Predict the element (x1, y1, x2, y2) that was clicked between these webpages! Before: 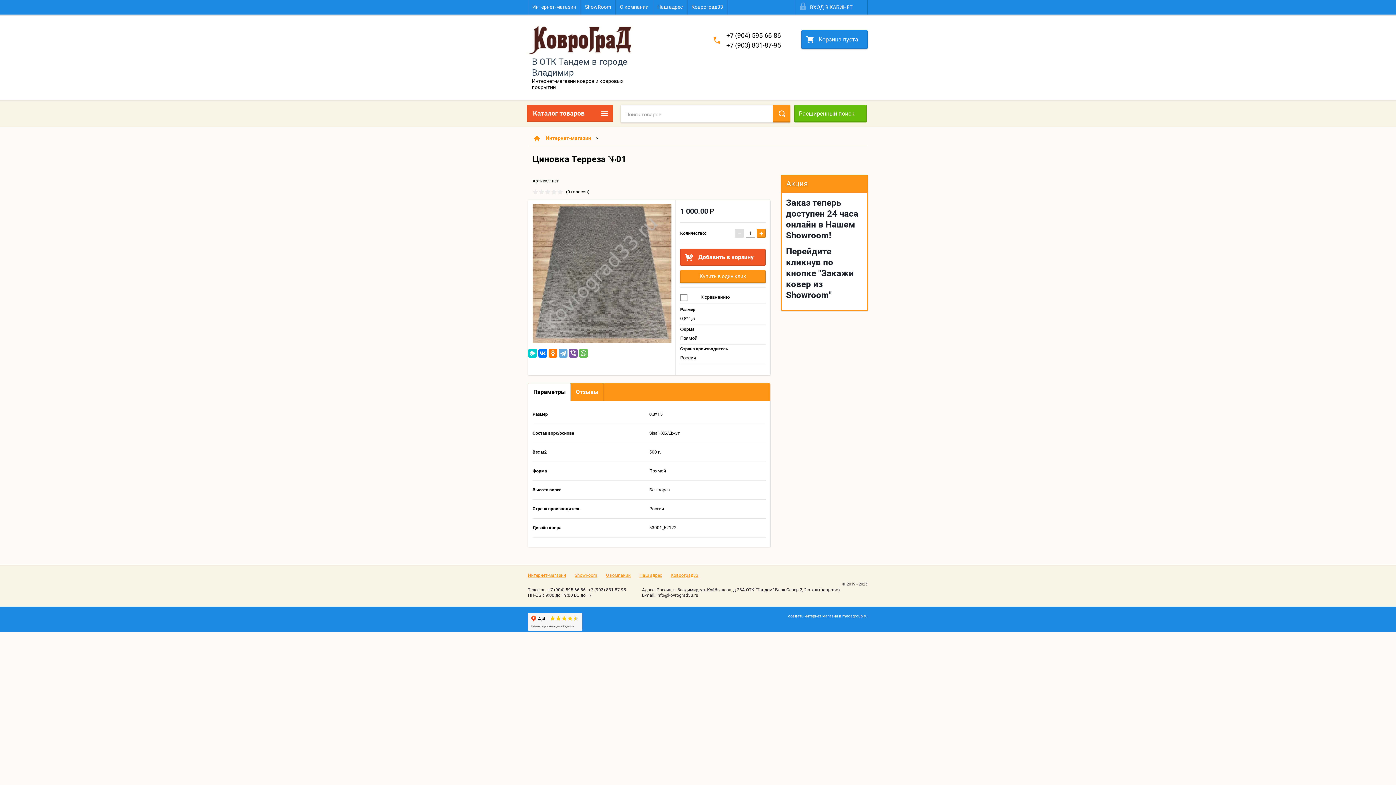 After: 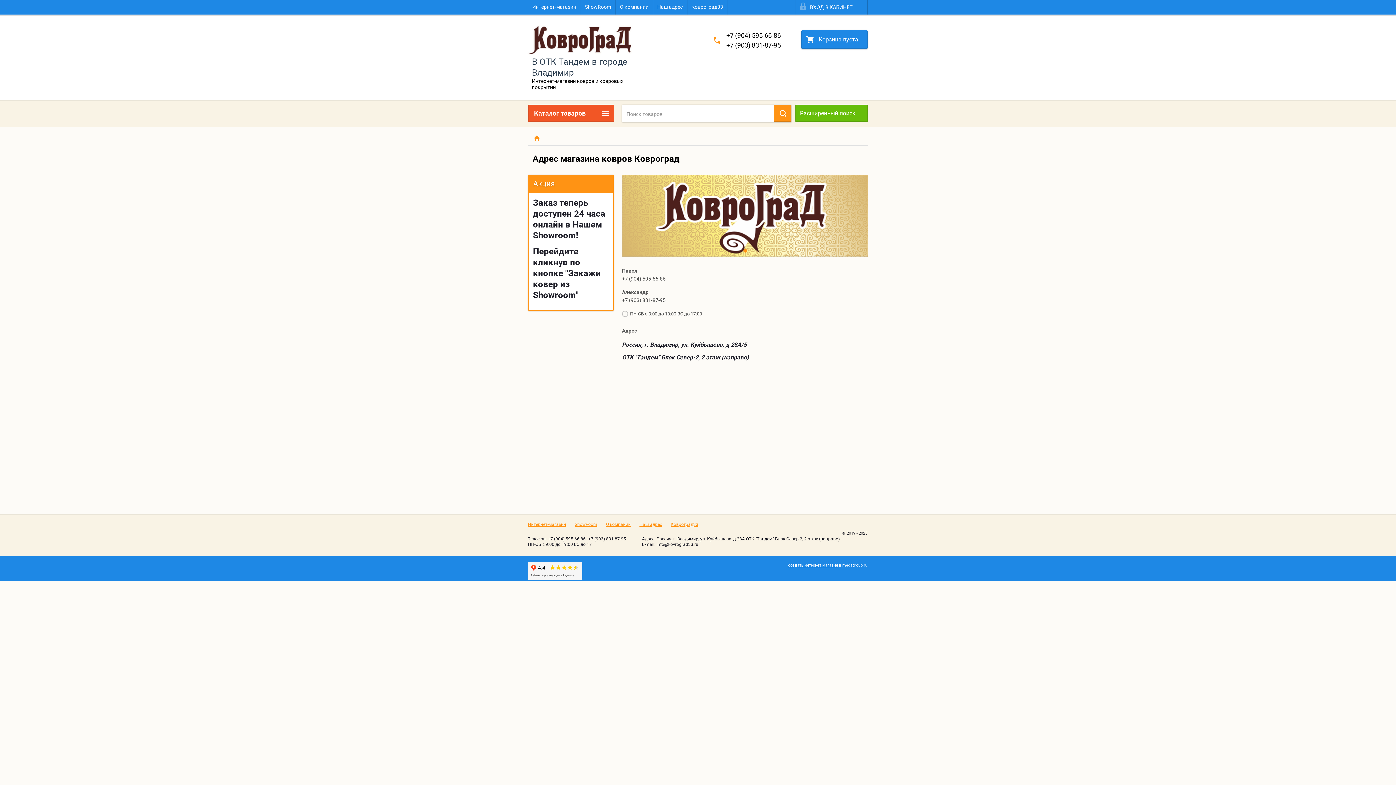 Action: label: Наш адрес bbox: (653, 0, 687, 14)